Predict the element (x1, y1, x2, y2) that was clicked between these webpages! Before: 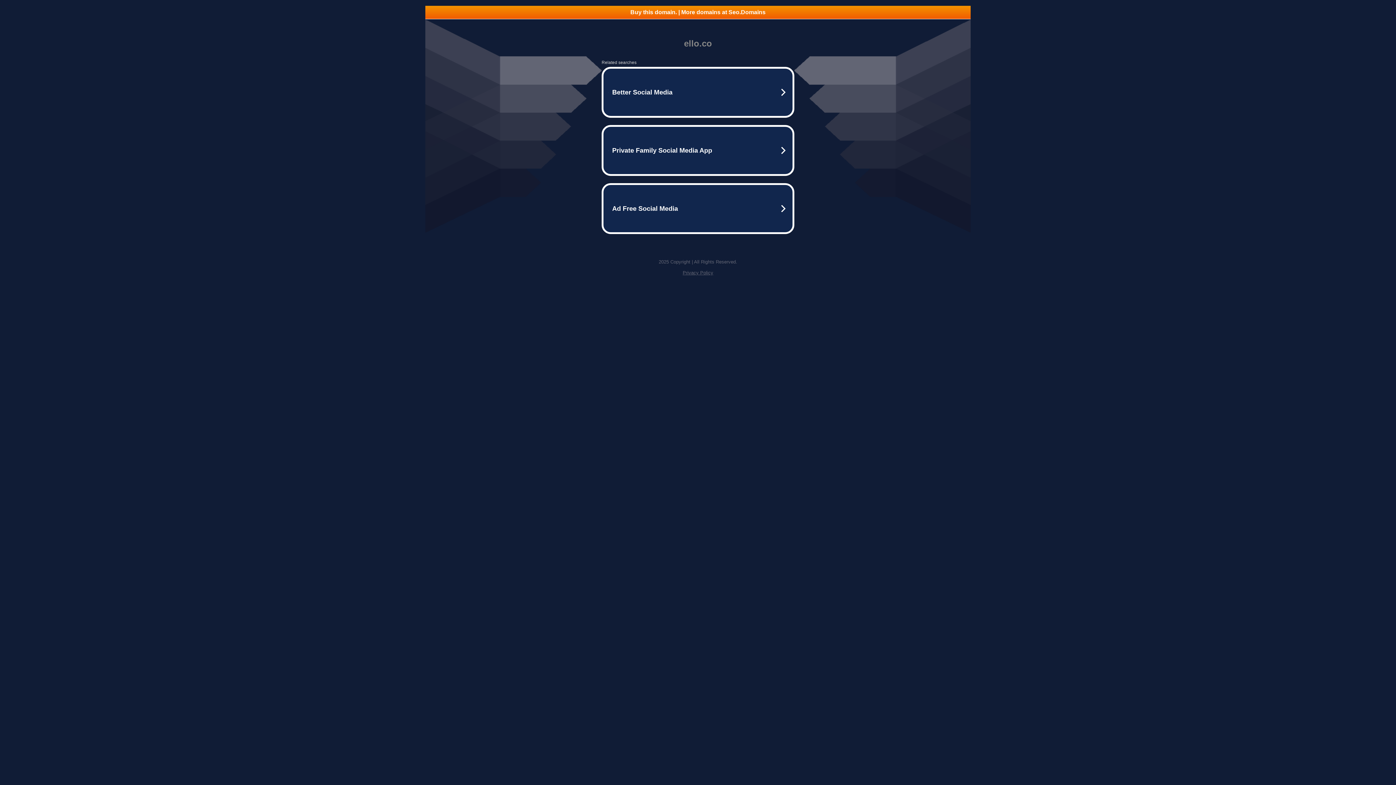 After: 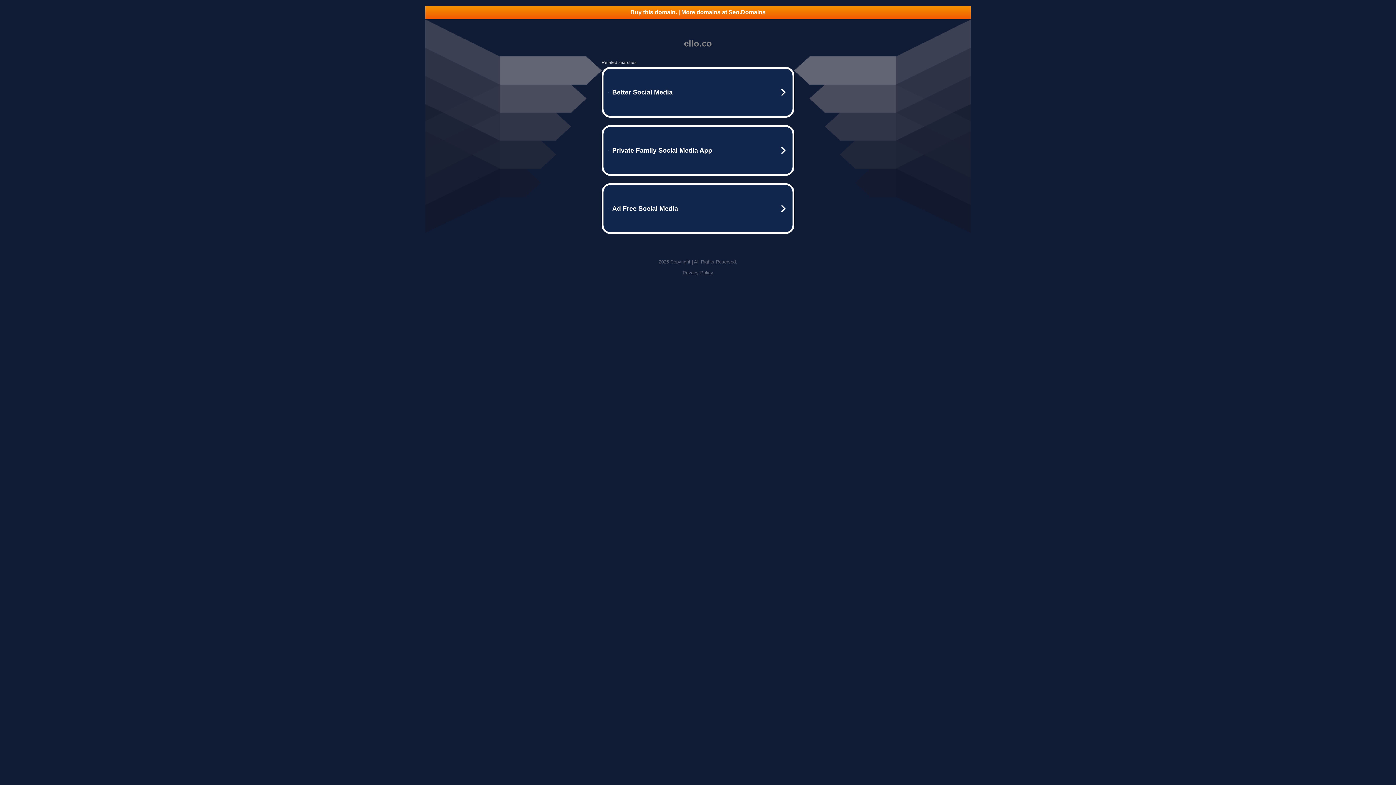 Action: bbox: (425, 5, 970, 18) label: Buy this domain. | More domains at Seo.Domains